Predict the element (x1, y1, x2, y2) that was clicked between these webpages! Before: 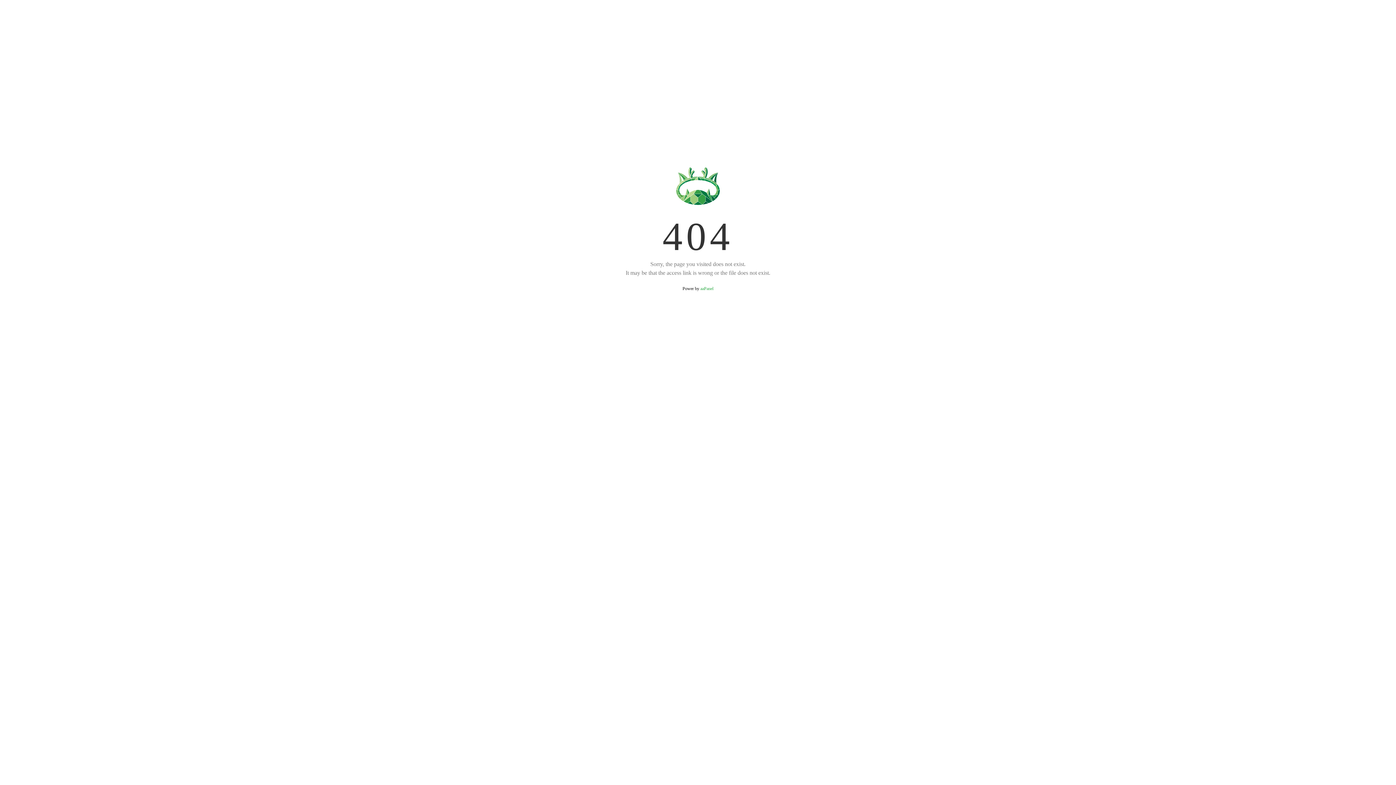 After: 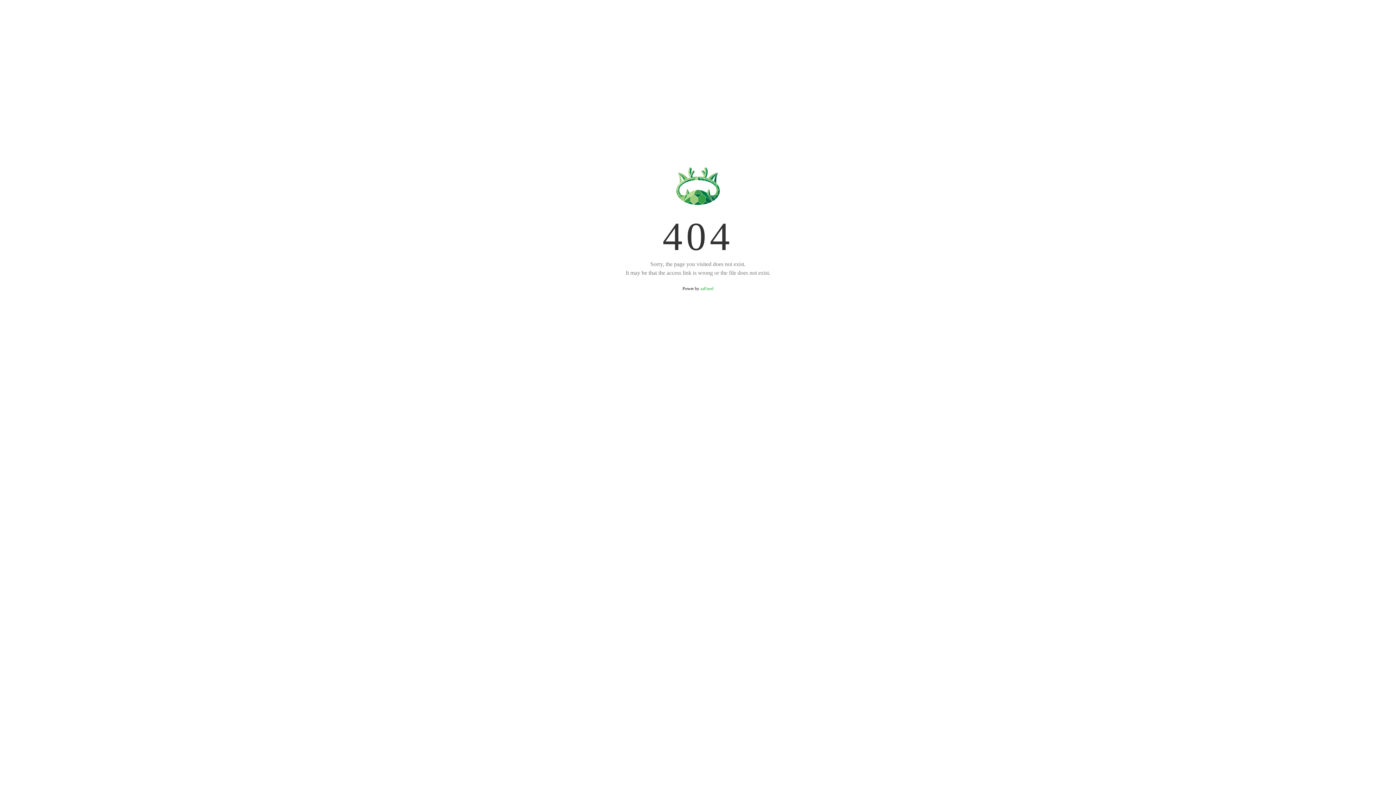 Action: label: aaPanel bbox: (700, 286, 713, 291)